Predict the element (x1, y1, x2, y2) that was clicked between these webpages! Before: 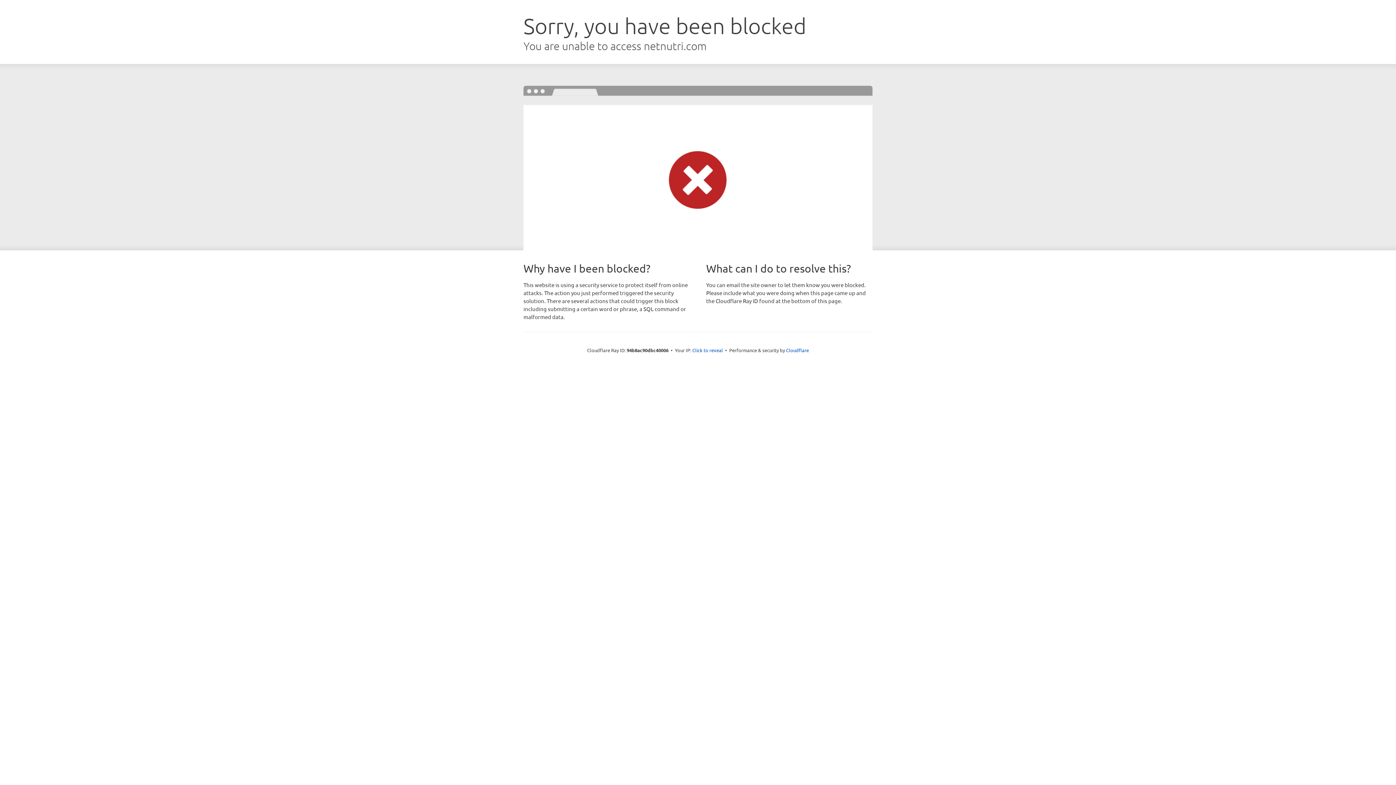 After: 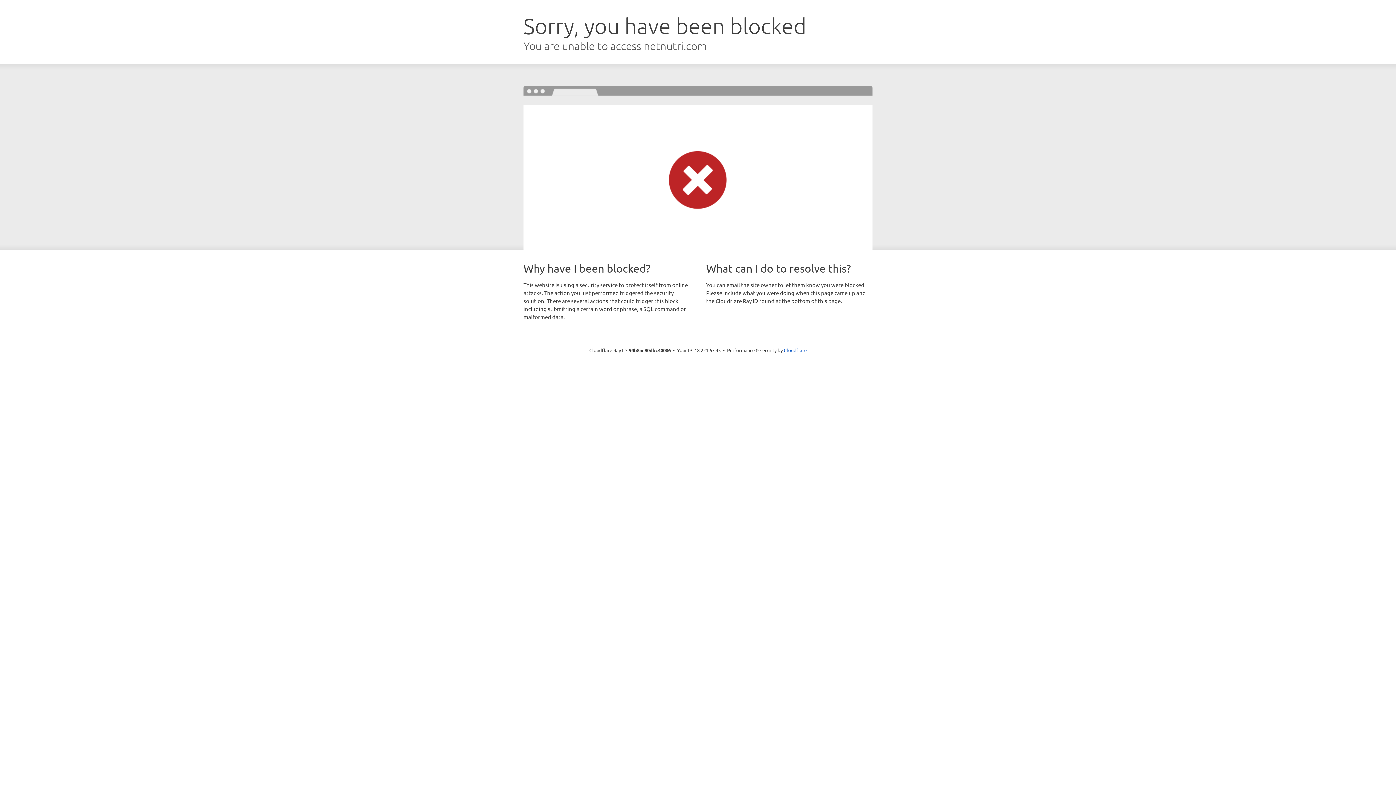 Action: label: Click to reveal bbox: (692, 346, 723, 353)